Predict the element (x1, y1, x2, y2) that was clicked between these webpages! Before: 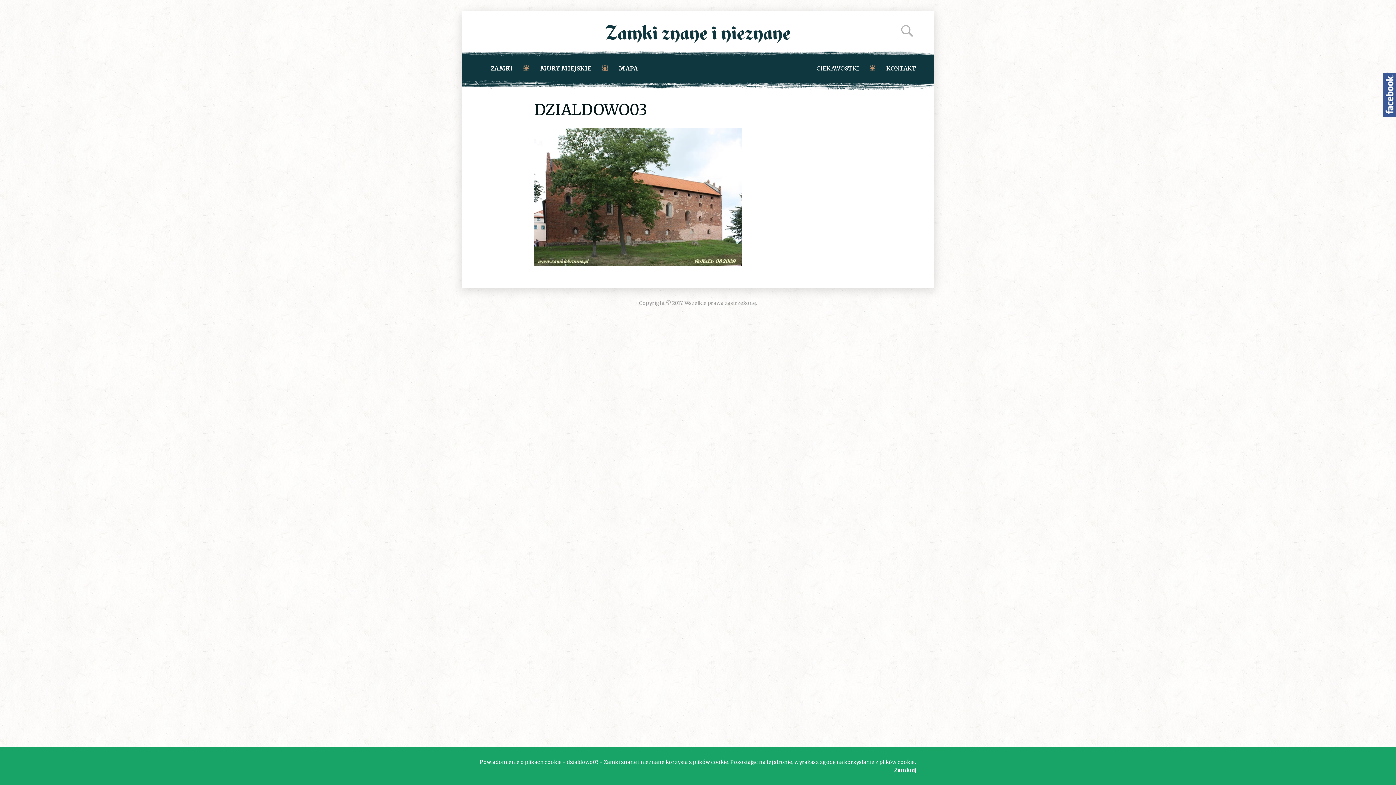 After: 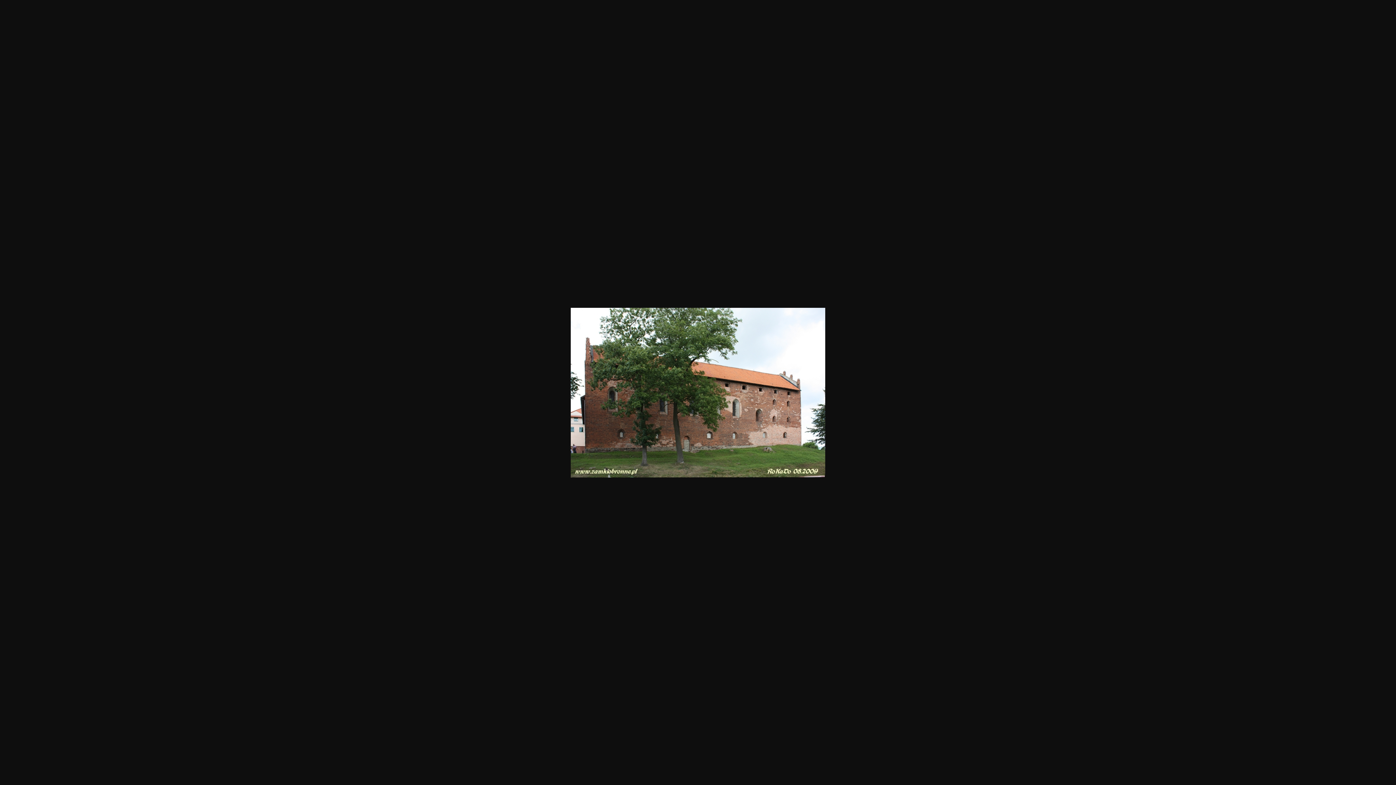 Action: bbox: (534, 193, 741, 200)